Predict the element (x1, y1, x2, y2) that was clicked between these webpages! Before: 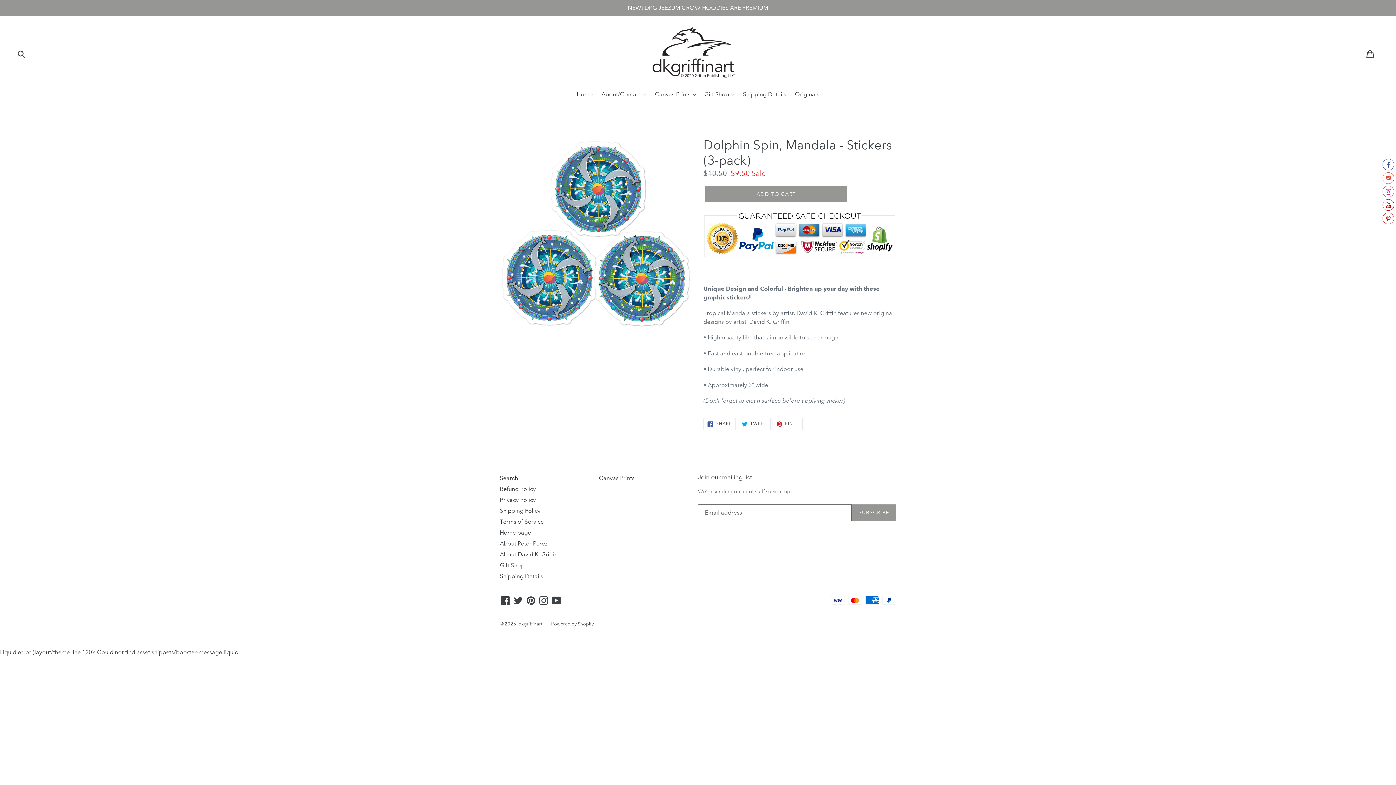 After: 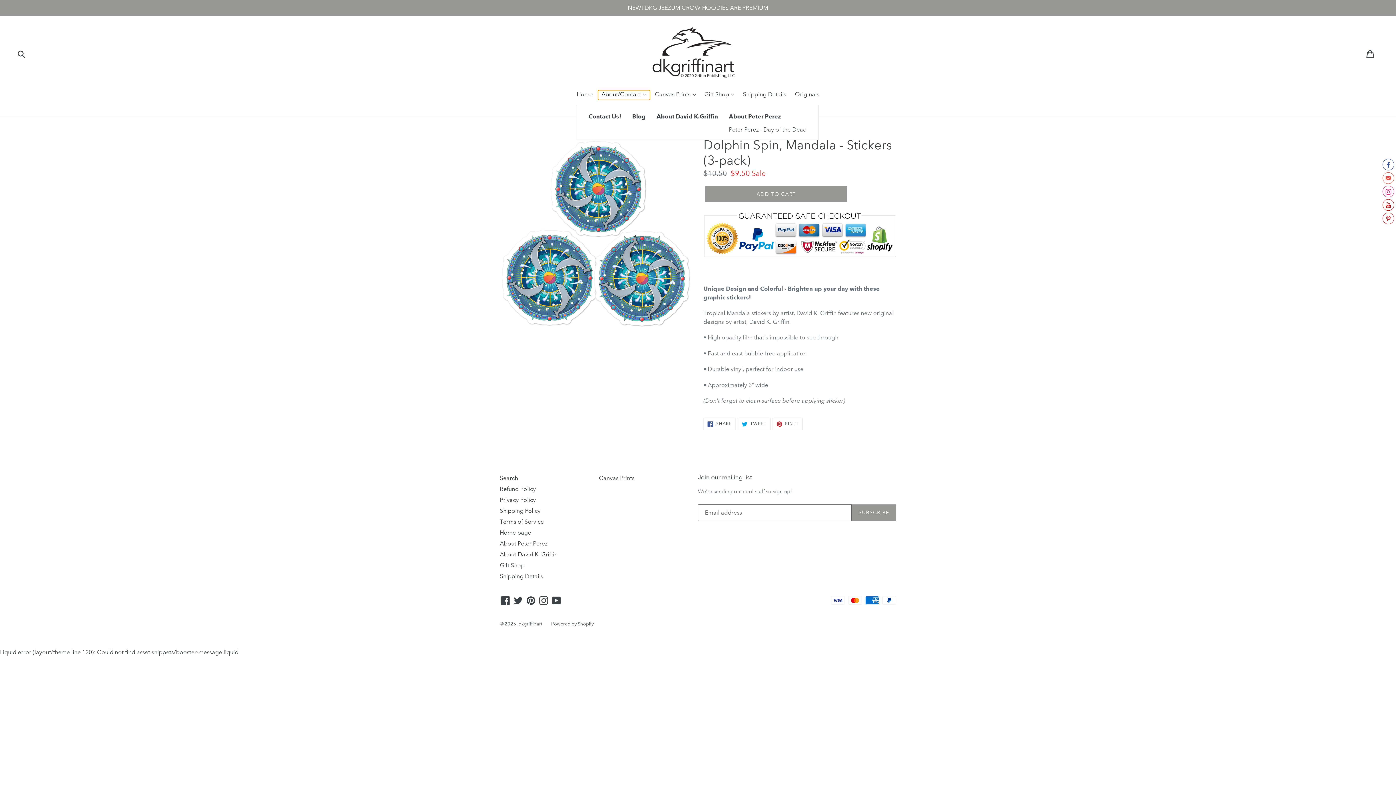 Action: label: About/Contact  bbox: (598, 90, 650, 100)